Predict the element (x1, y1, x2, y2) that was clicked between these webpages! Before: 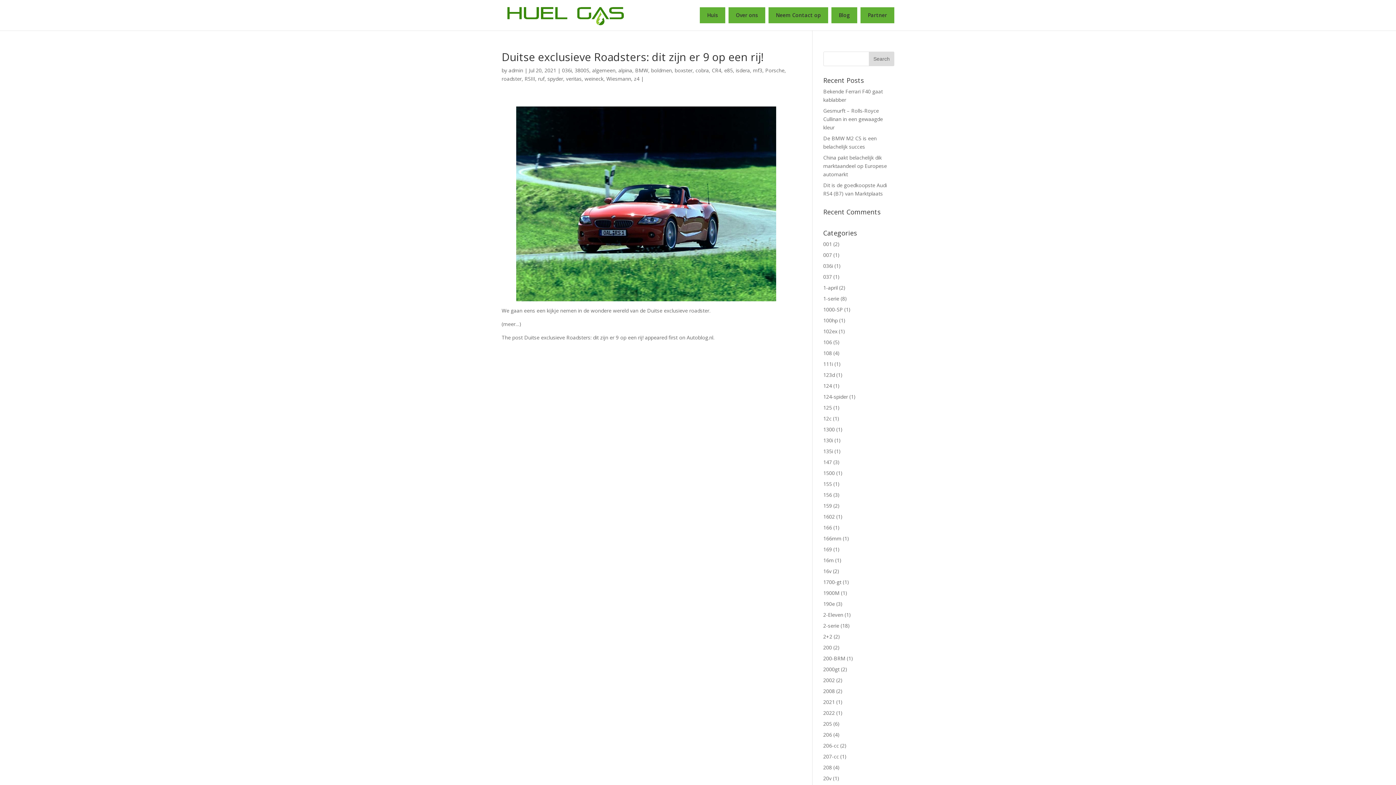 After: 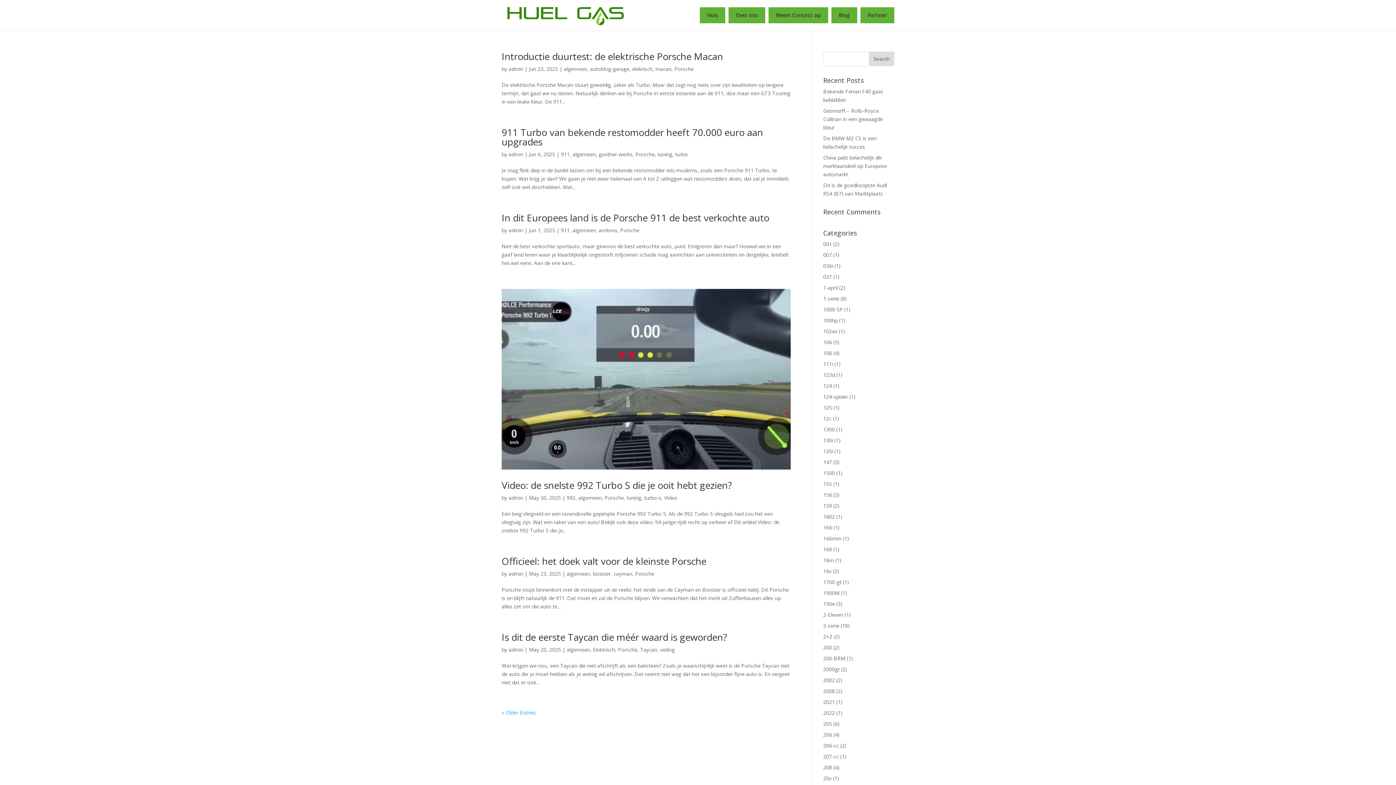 Action: label: Porsche bbox: (765, 66, 784, 73)